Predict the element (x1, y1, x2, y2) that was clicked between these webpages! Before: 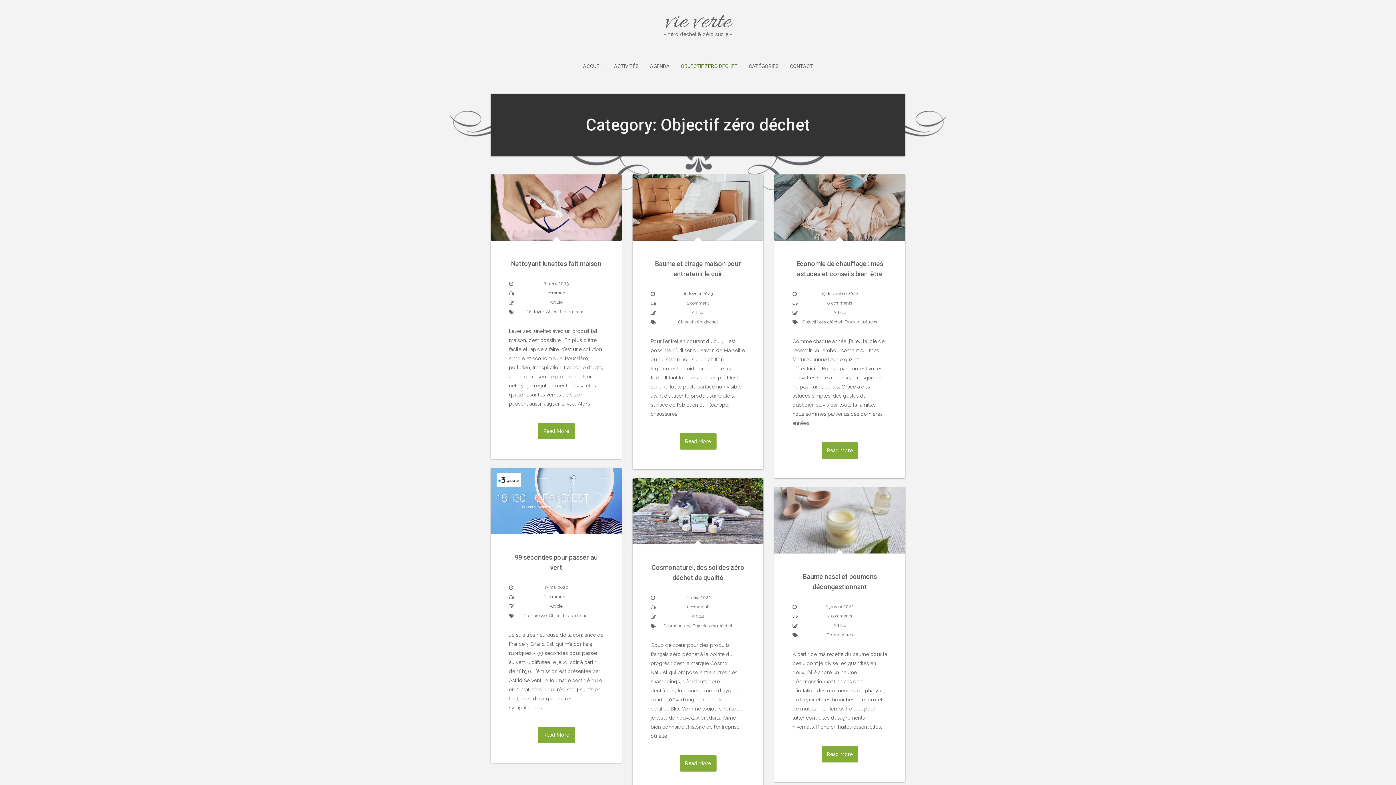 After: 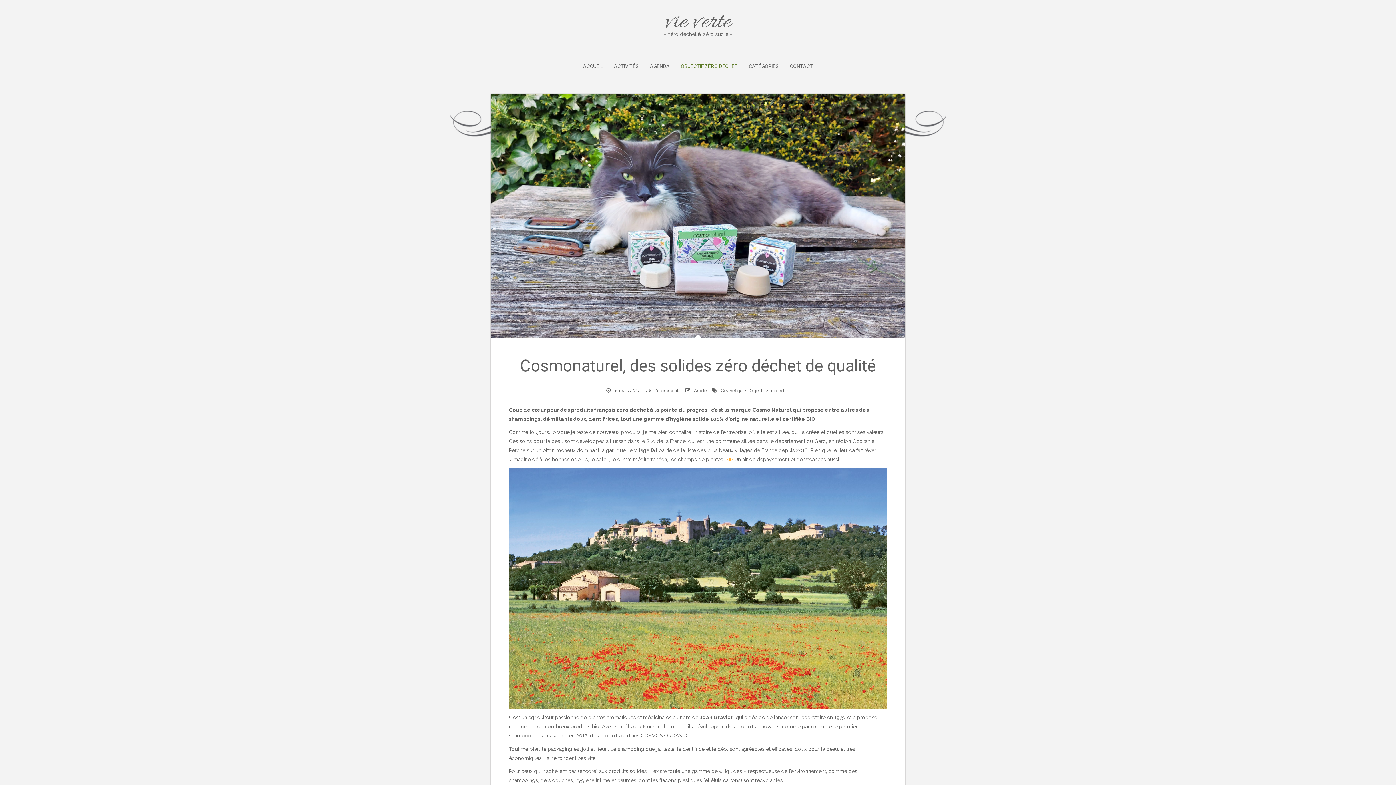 Action: label: Read More bbox: (650, 755, 745, 772)